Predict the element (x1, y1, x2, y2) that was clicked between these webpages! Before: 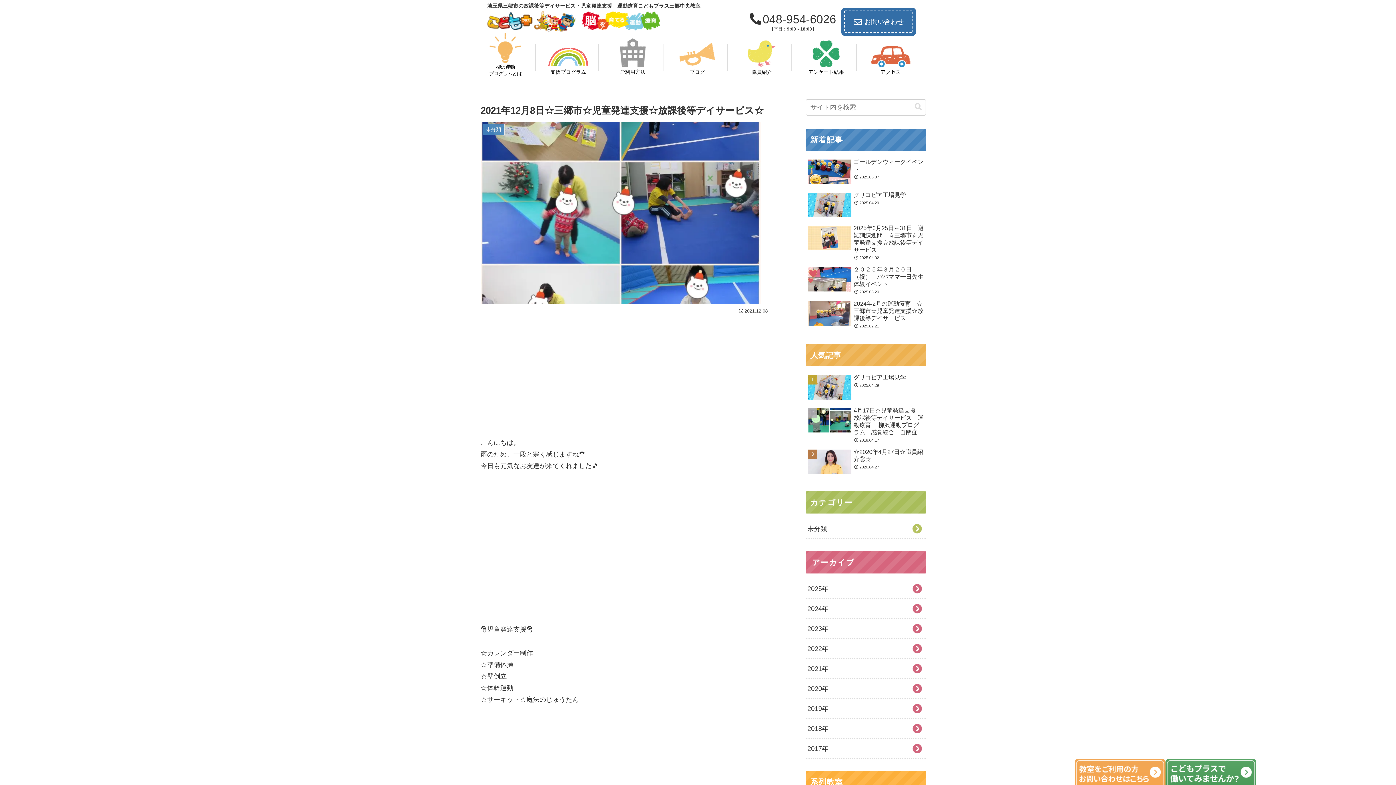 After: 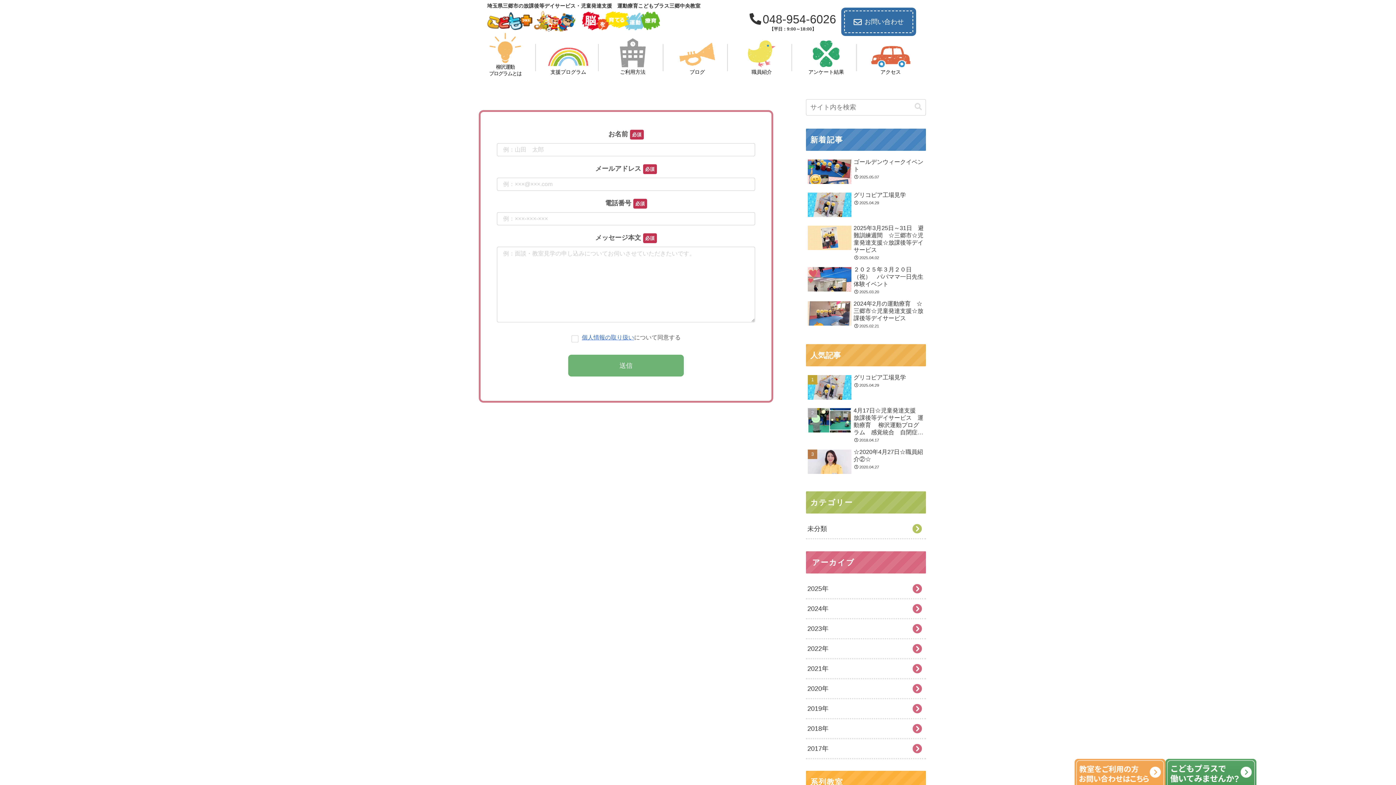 Action: bbox: (1074, 759, 1165, 806)